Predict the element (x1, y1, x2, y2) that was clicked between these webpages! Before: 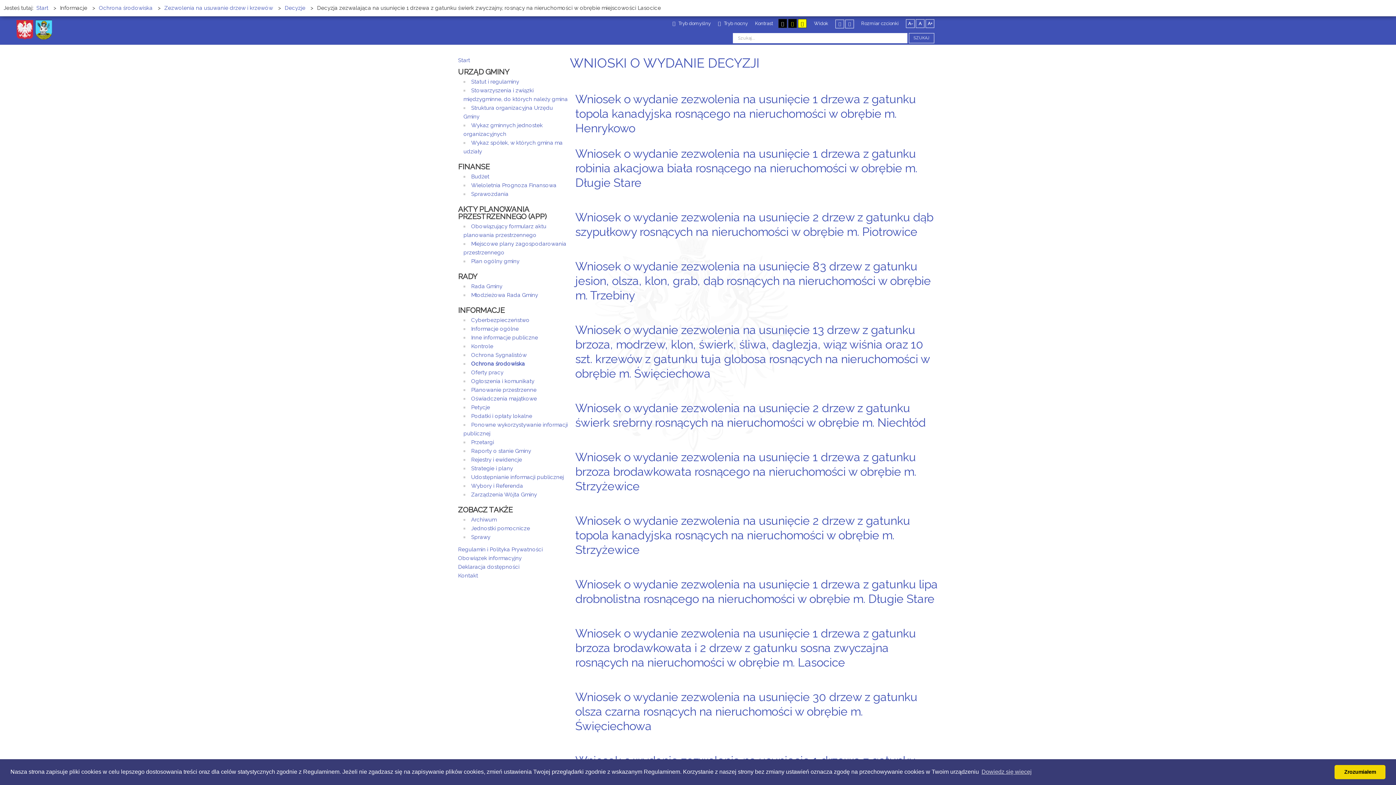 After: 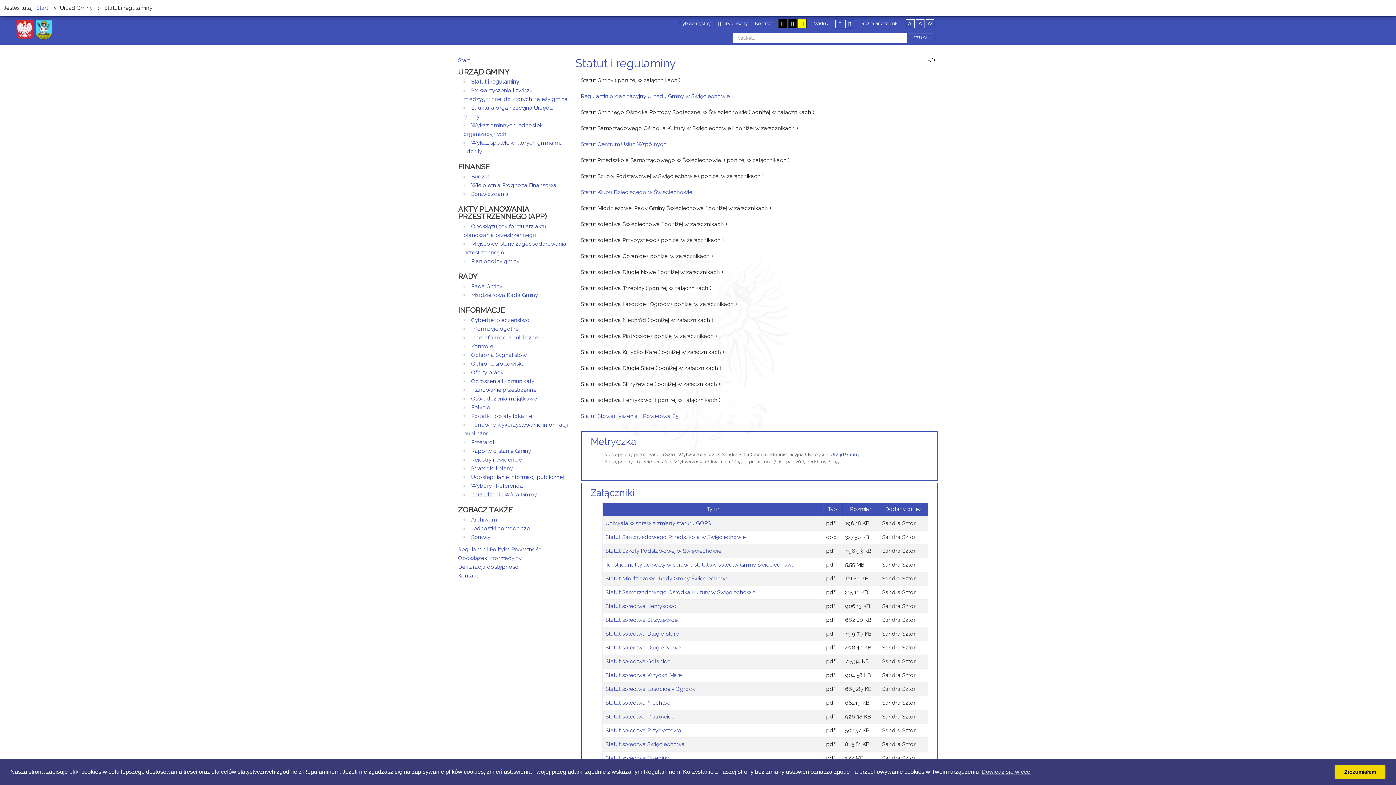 Action: label: Statut i regulaminy bbox: (471, 78, 519, 85)